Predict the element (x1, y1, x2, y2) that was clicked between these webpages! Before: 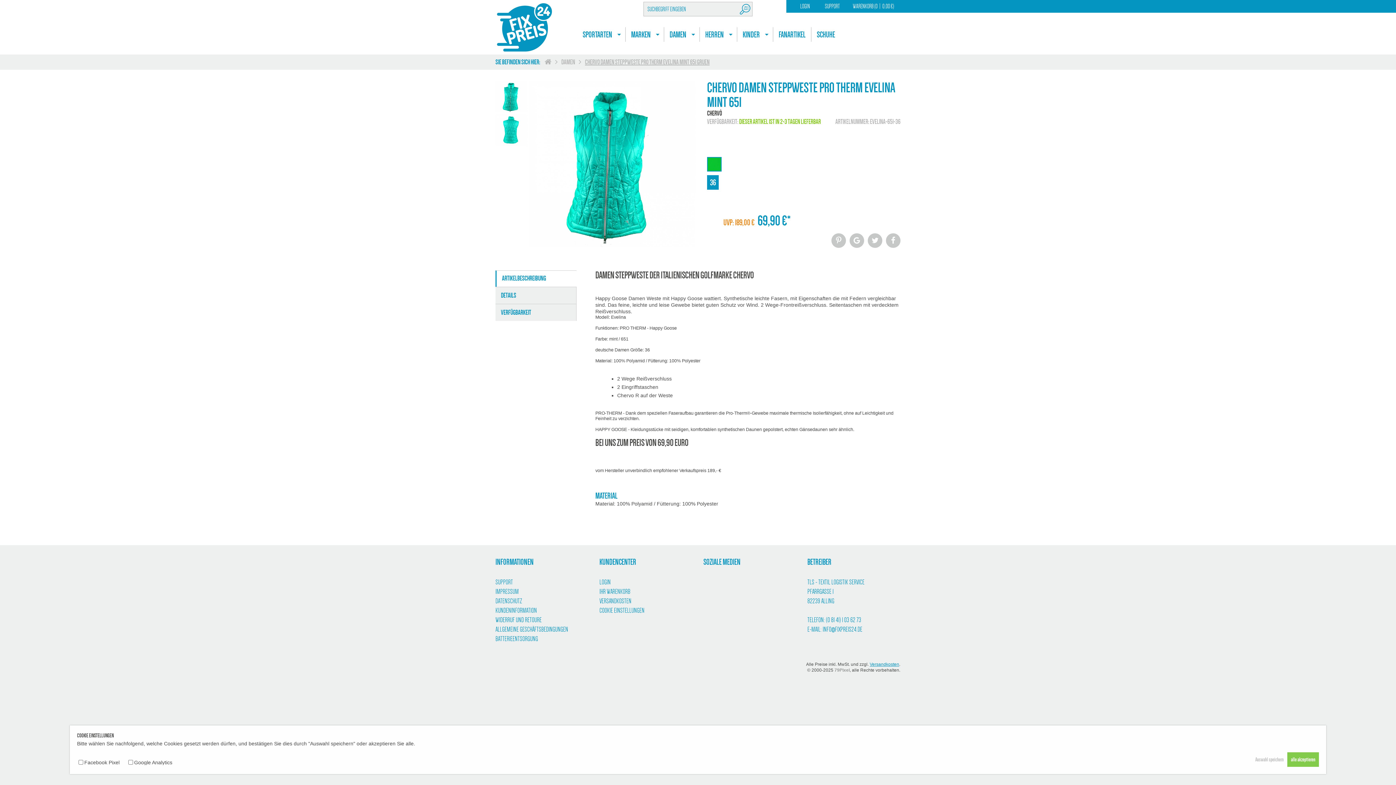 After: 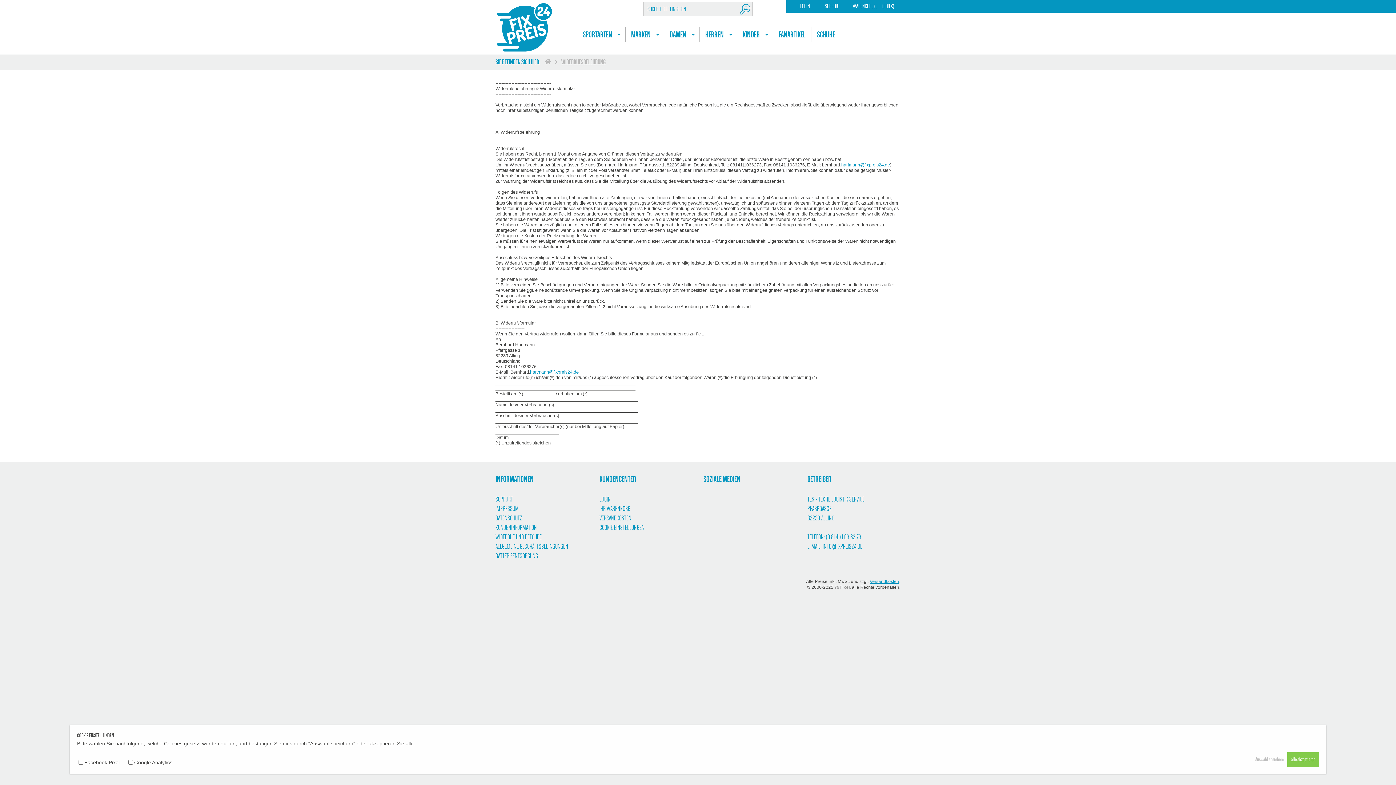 Action: bbox: (495, 616, 541, 624) label: WIDERRUF UND RETOURE